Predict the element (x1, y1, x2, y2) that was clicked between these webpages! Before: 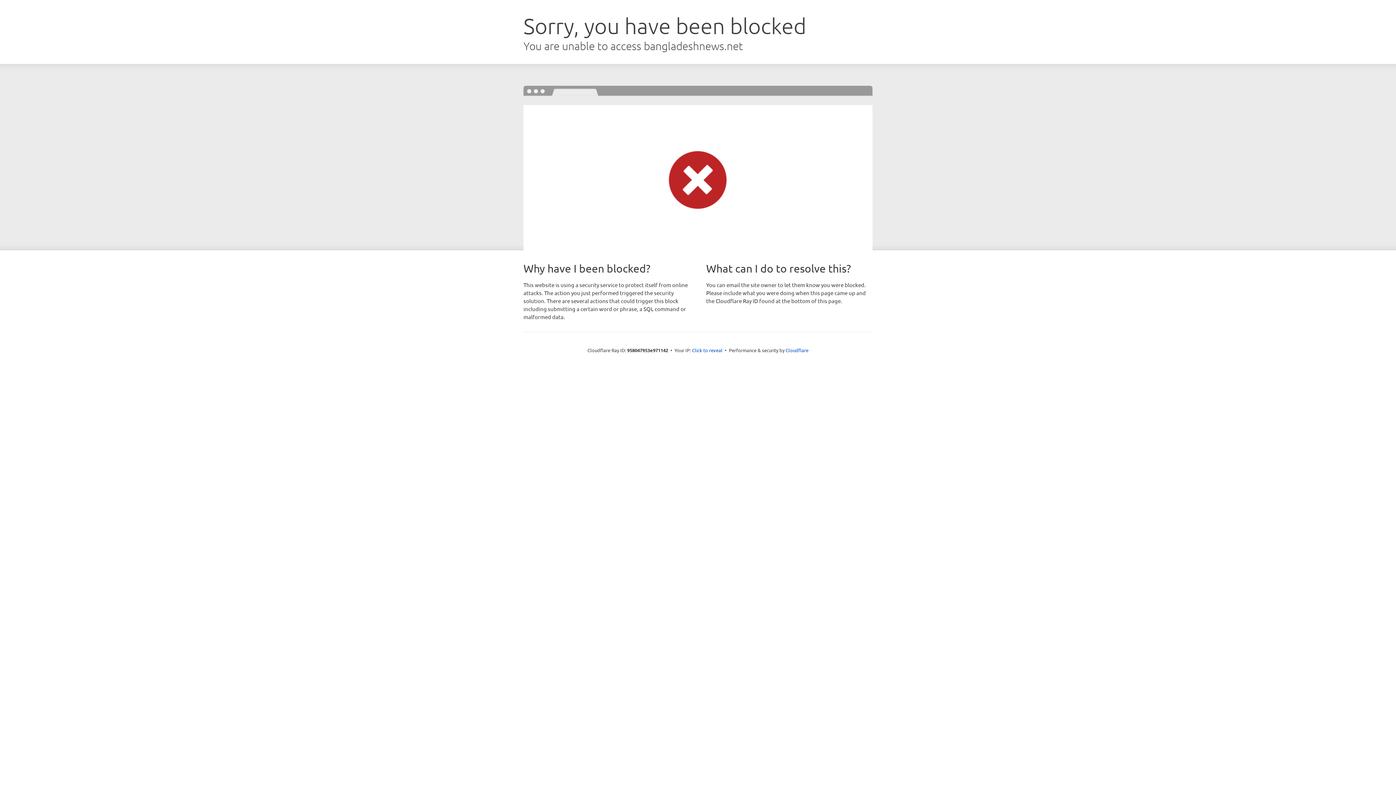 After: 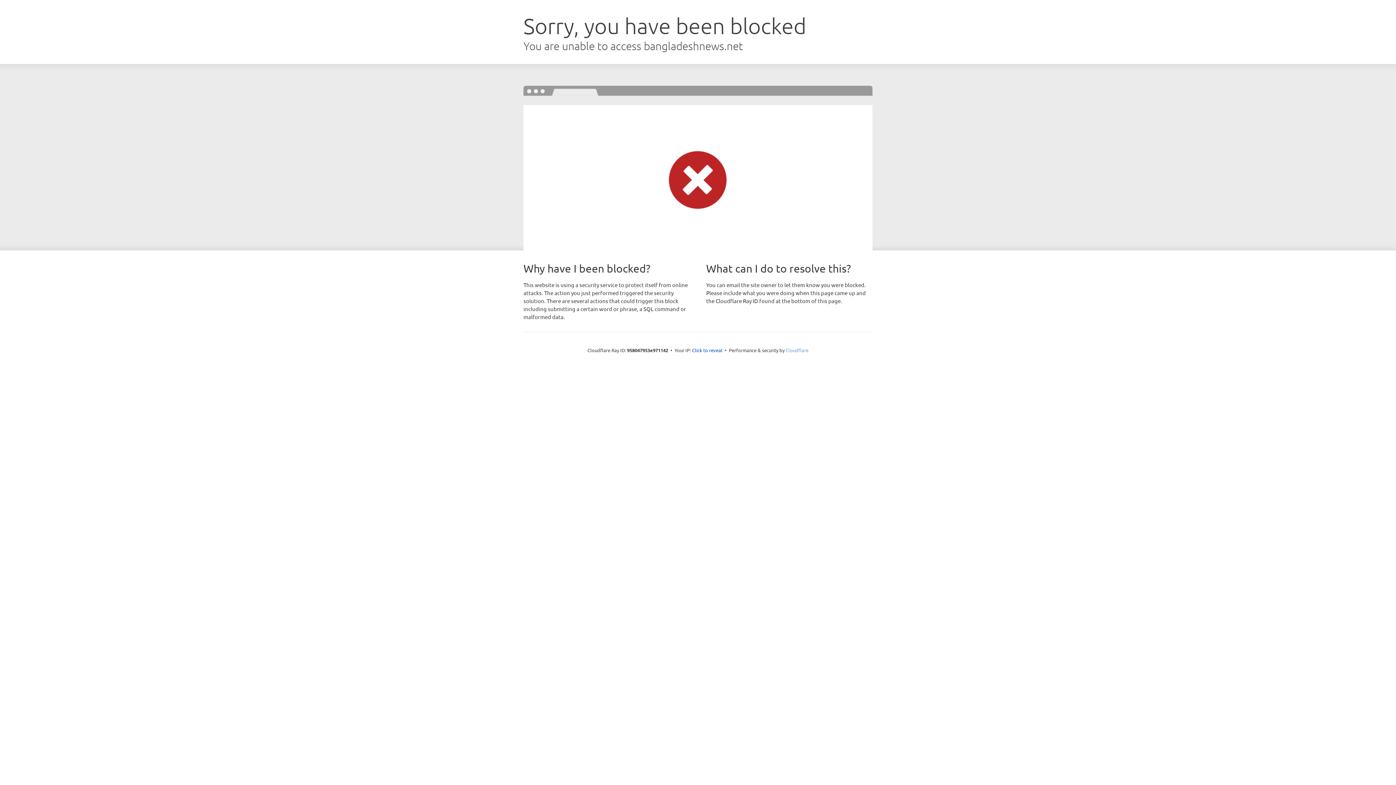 Action: bbox: (785, 347, 808, 353) label: Cloudflare